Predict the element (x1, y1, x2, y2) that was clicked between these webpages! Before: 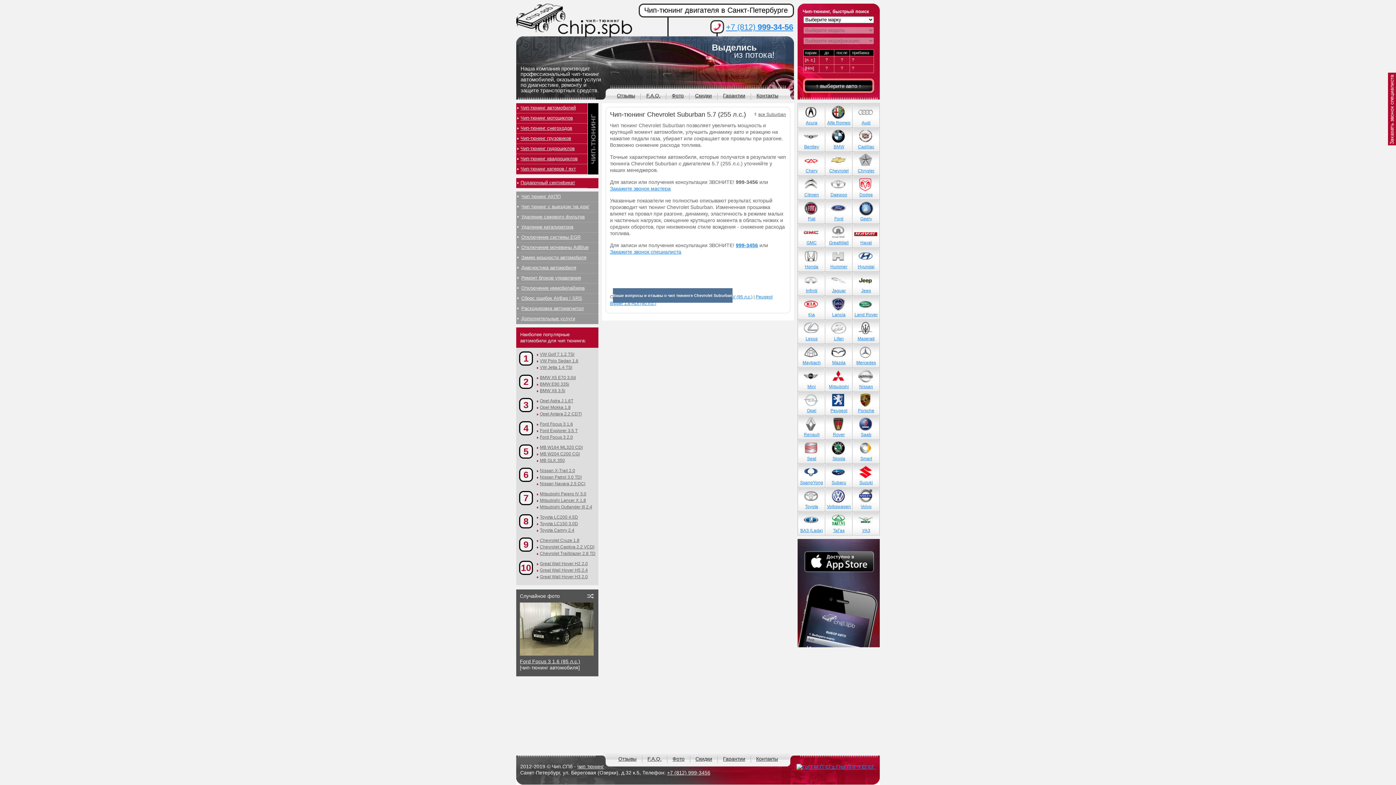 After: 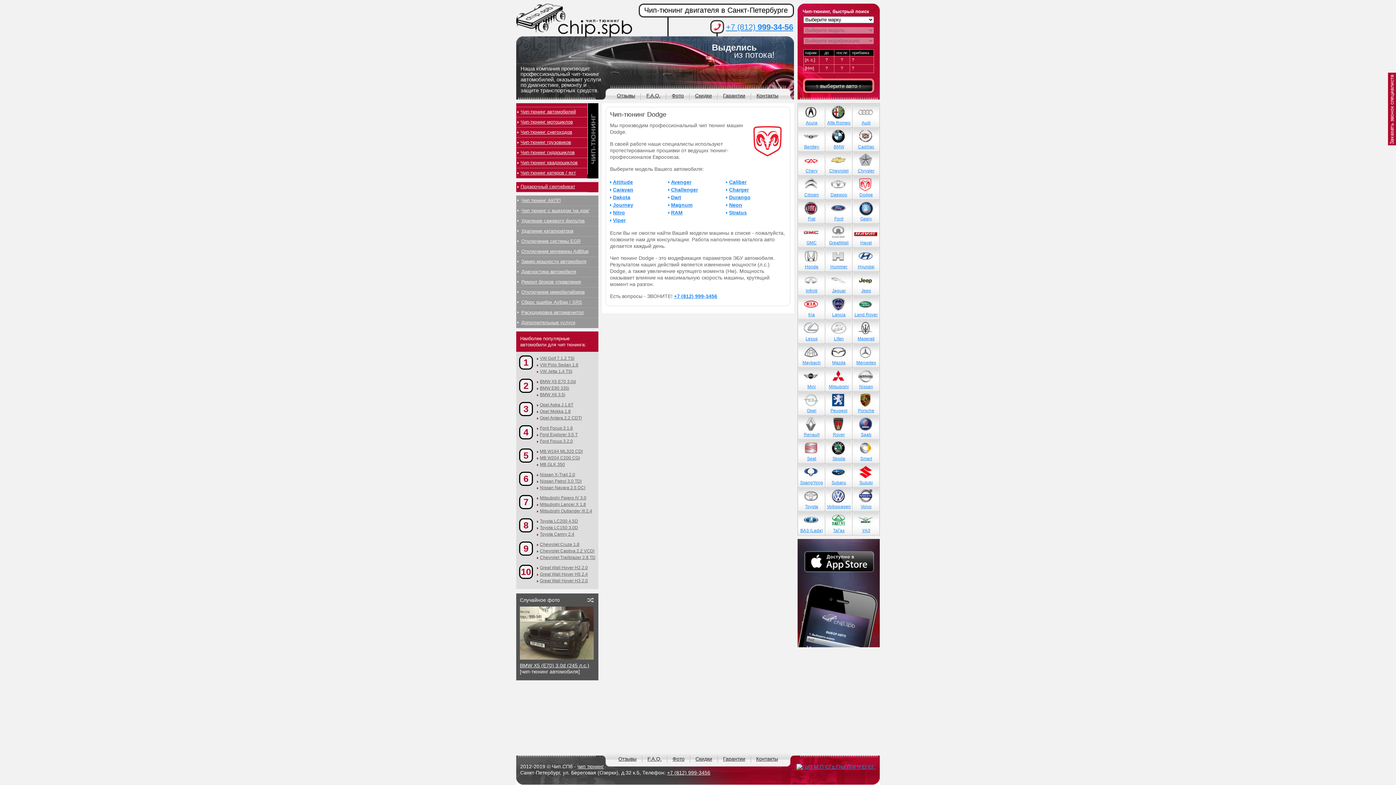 Action: bbox: (852, 175, 880, 199) label: Dodge